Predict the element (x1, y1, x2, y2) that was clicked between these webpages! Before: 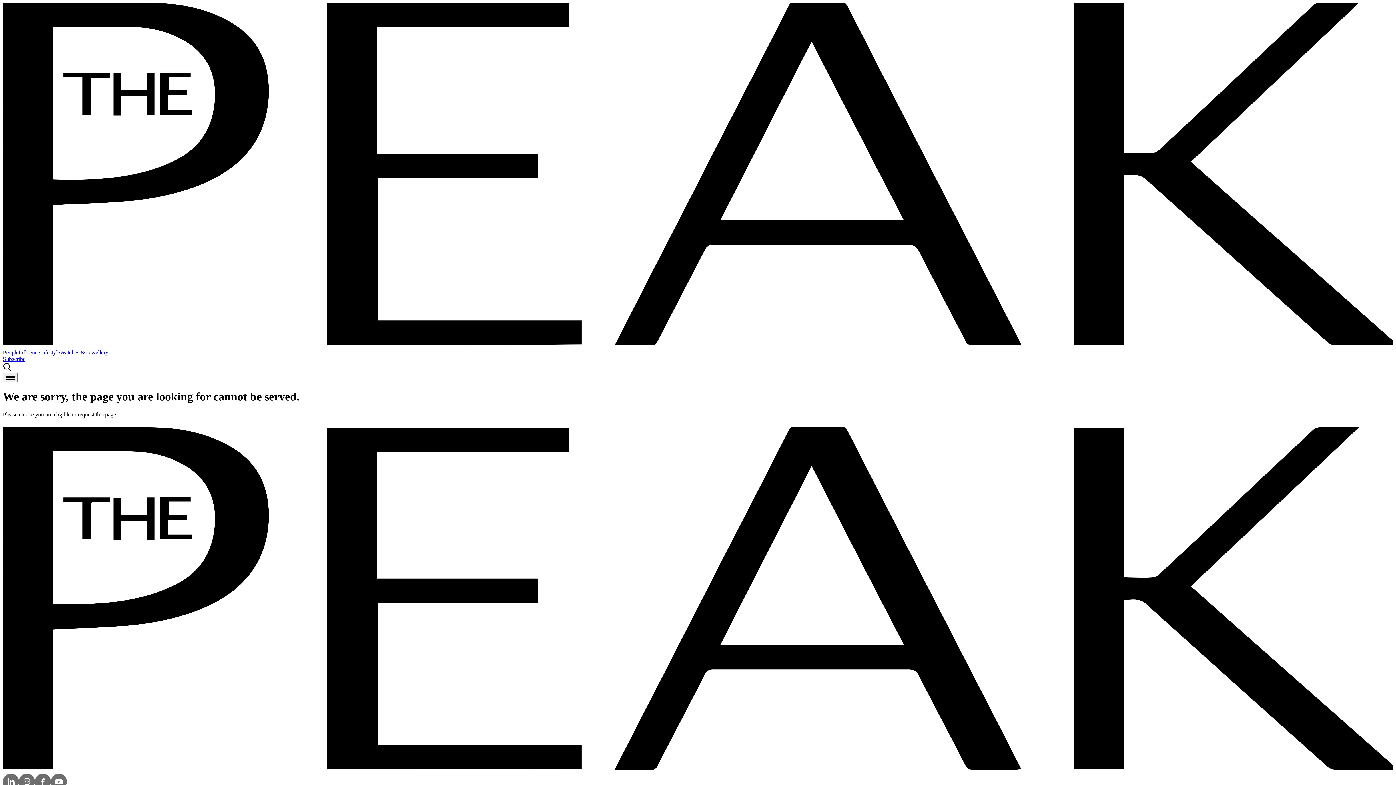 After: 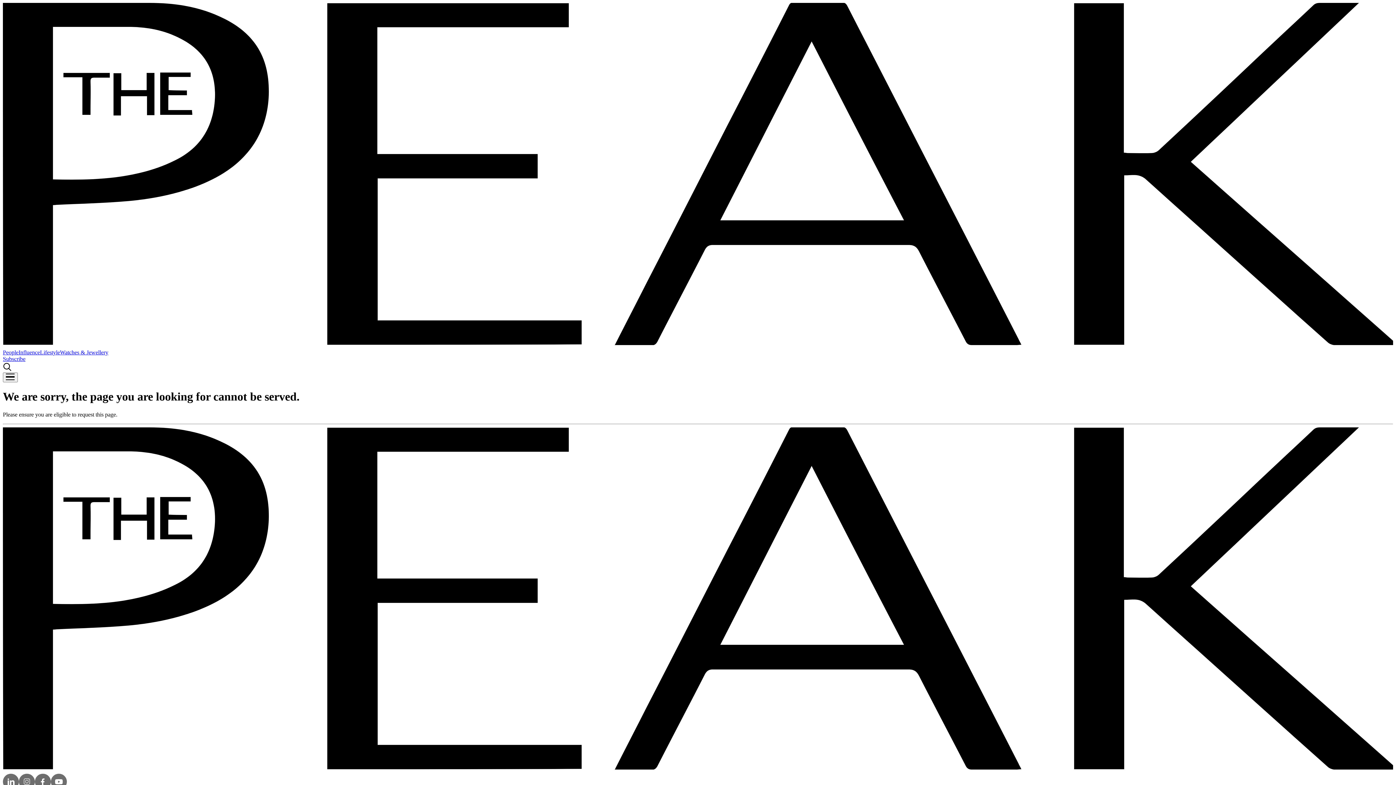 Action: label: Lifestyle bbox: (40, 349, 60, 355)